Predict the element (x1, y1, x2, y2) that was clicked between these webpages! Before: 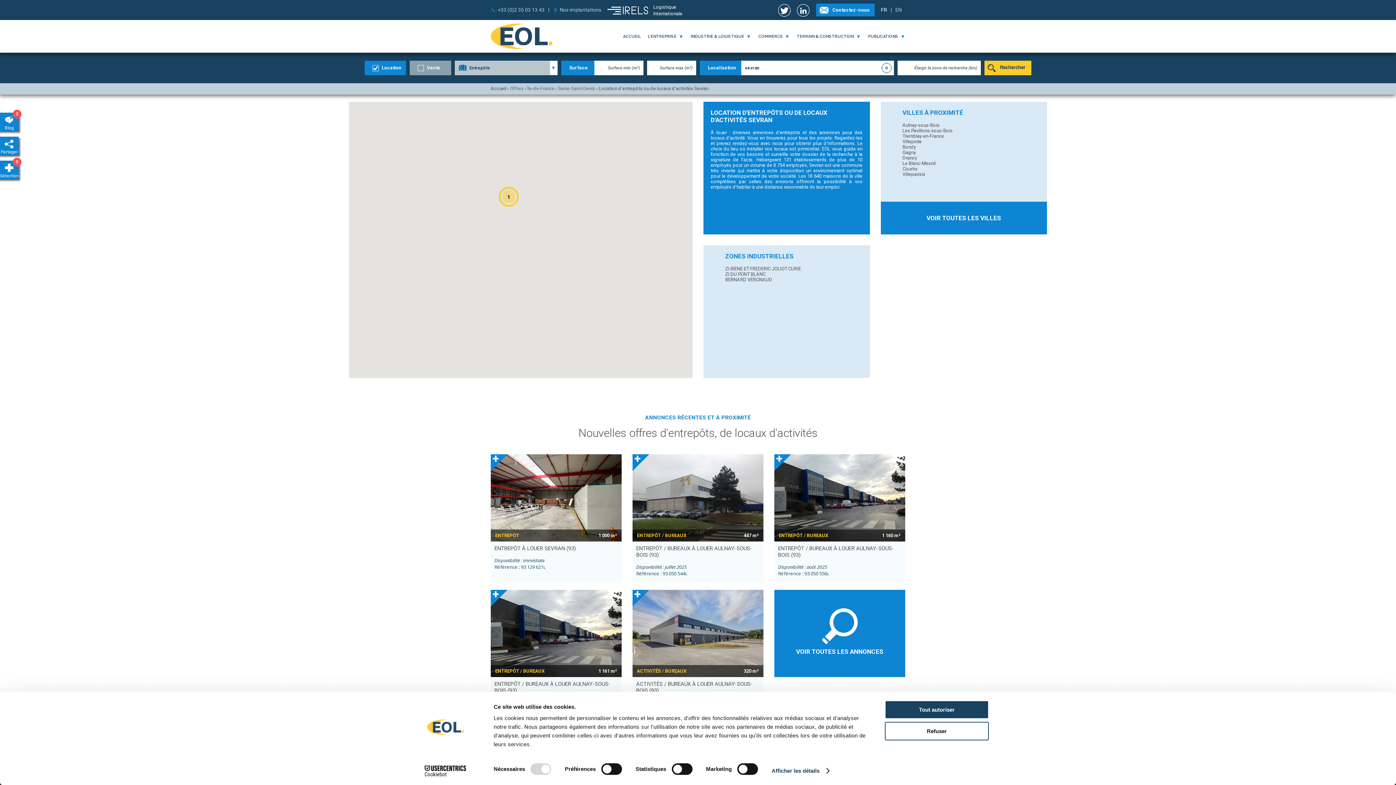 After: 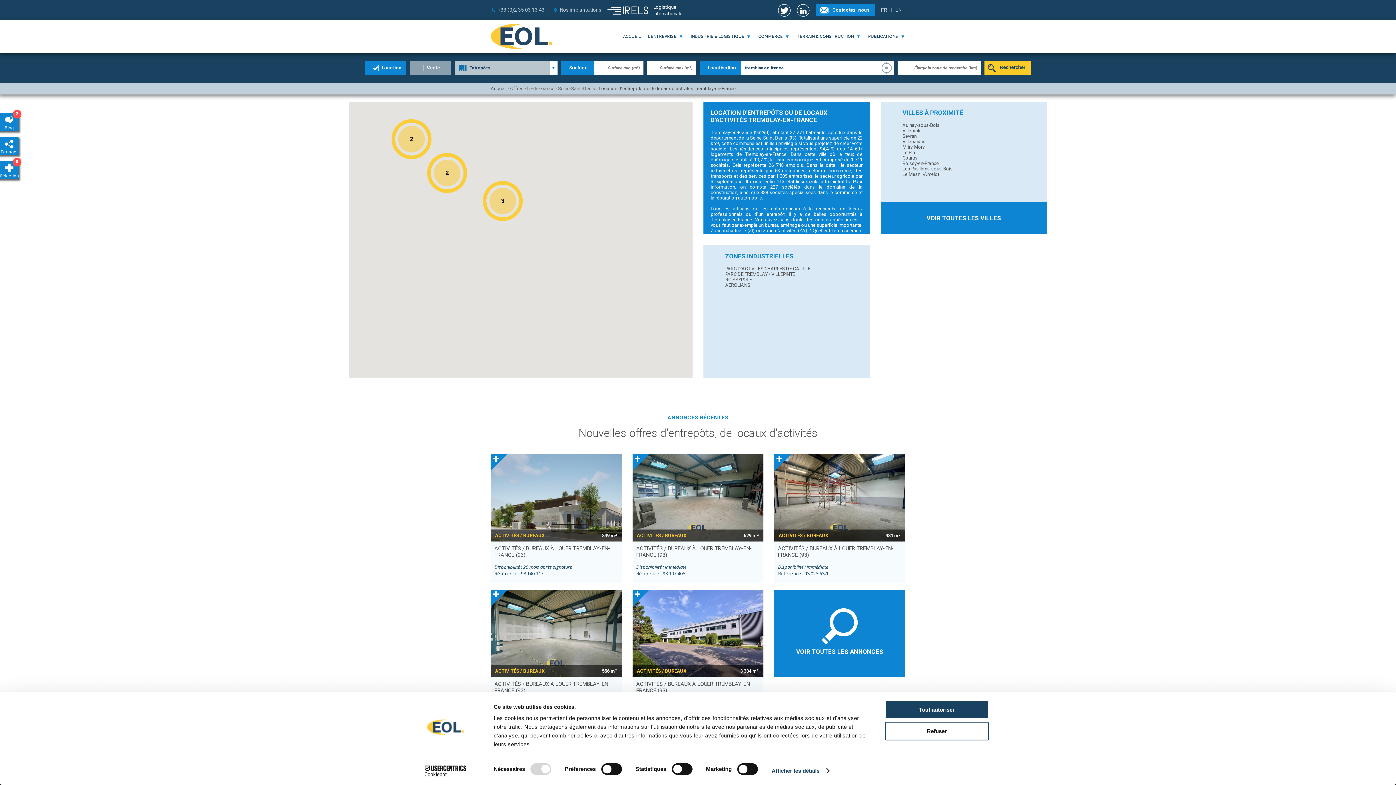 Action: label: Tremblay-en-France bbox: (902, 133, 944, 138)